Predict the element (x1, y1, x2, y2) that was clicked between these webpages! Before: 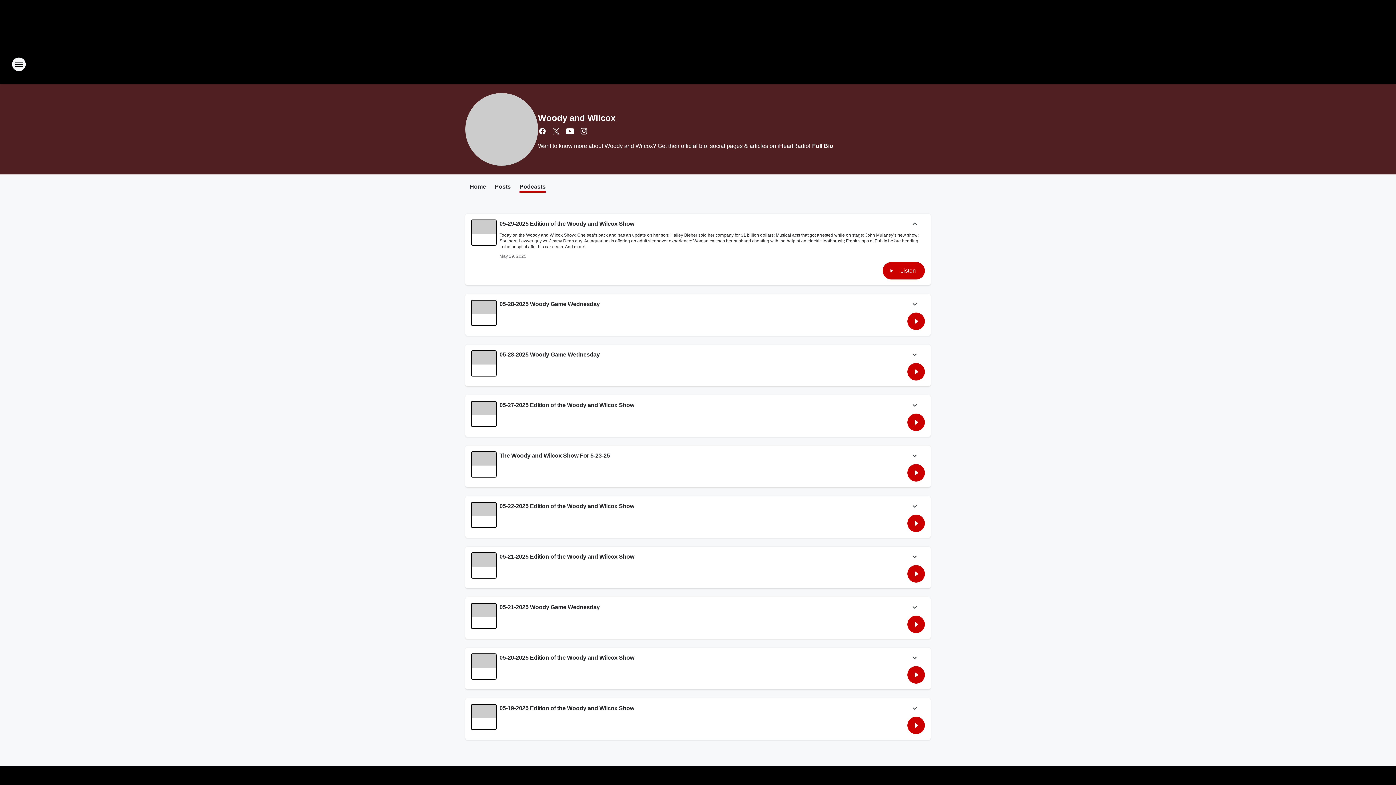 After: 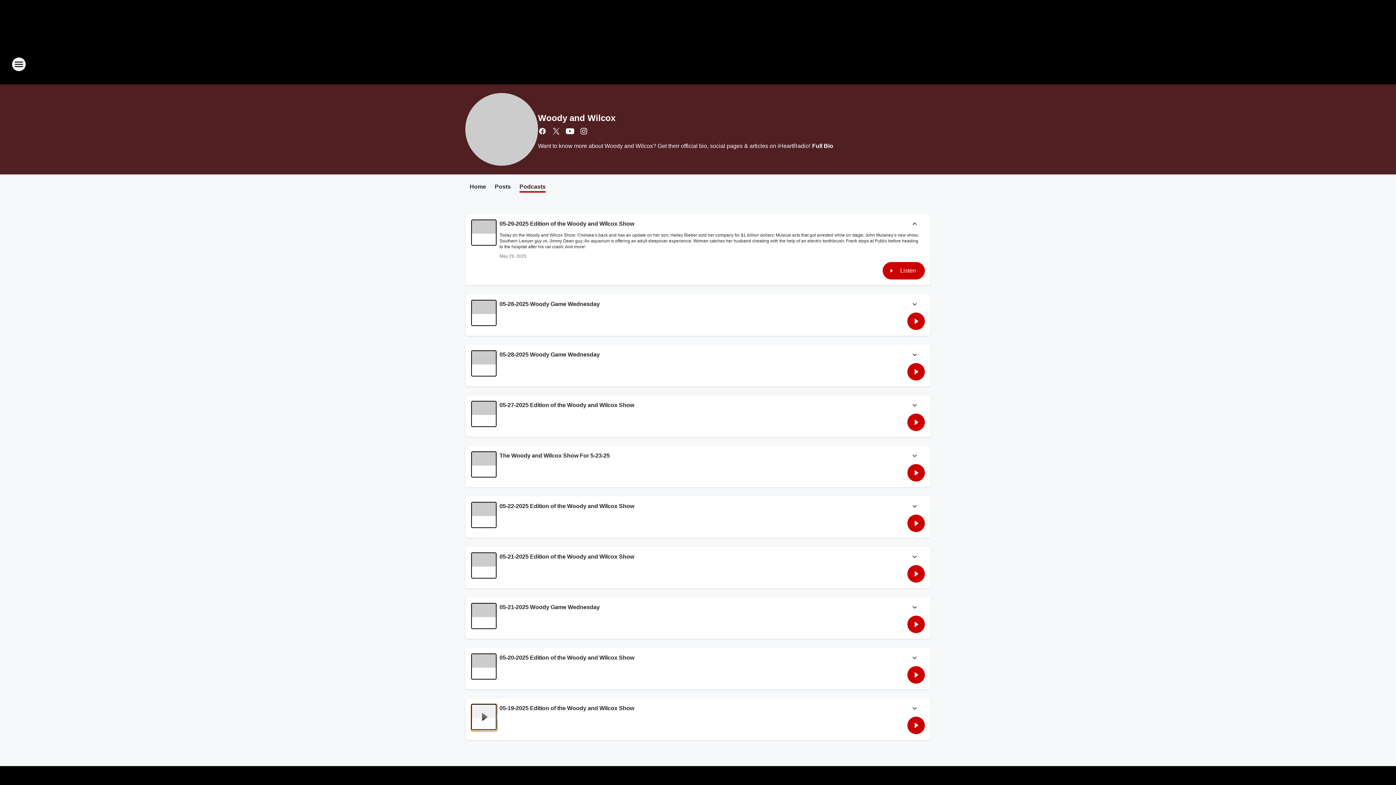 Action: label: Toggle Playback bbox: (471, 704, 496, 730)